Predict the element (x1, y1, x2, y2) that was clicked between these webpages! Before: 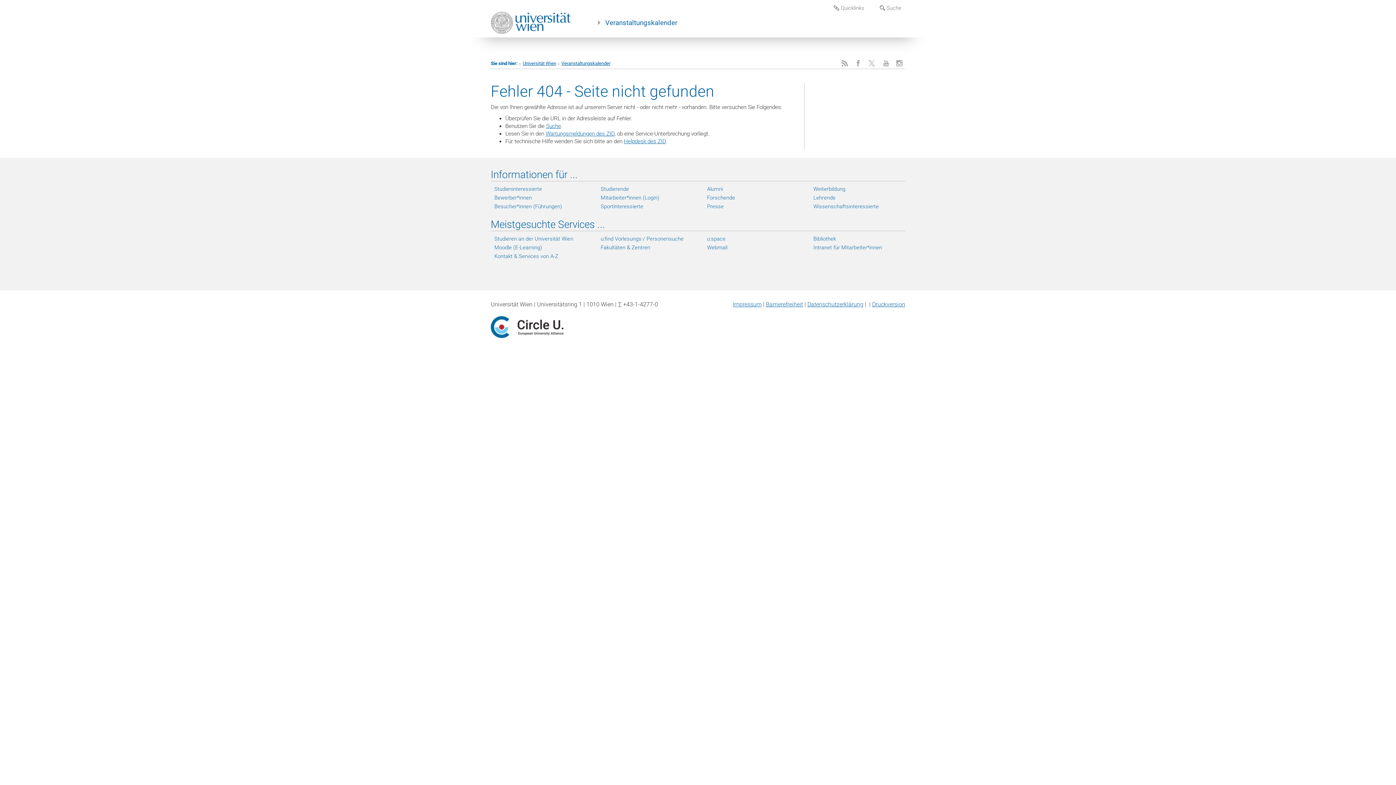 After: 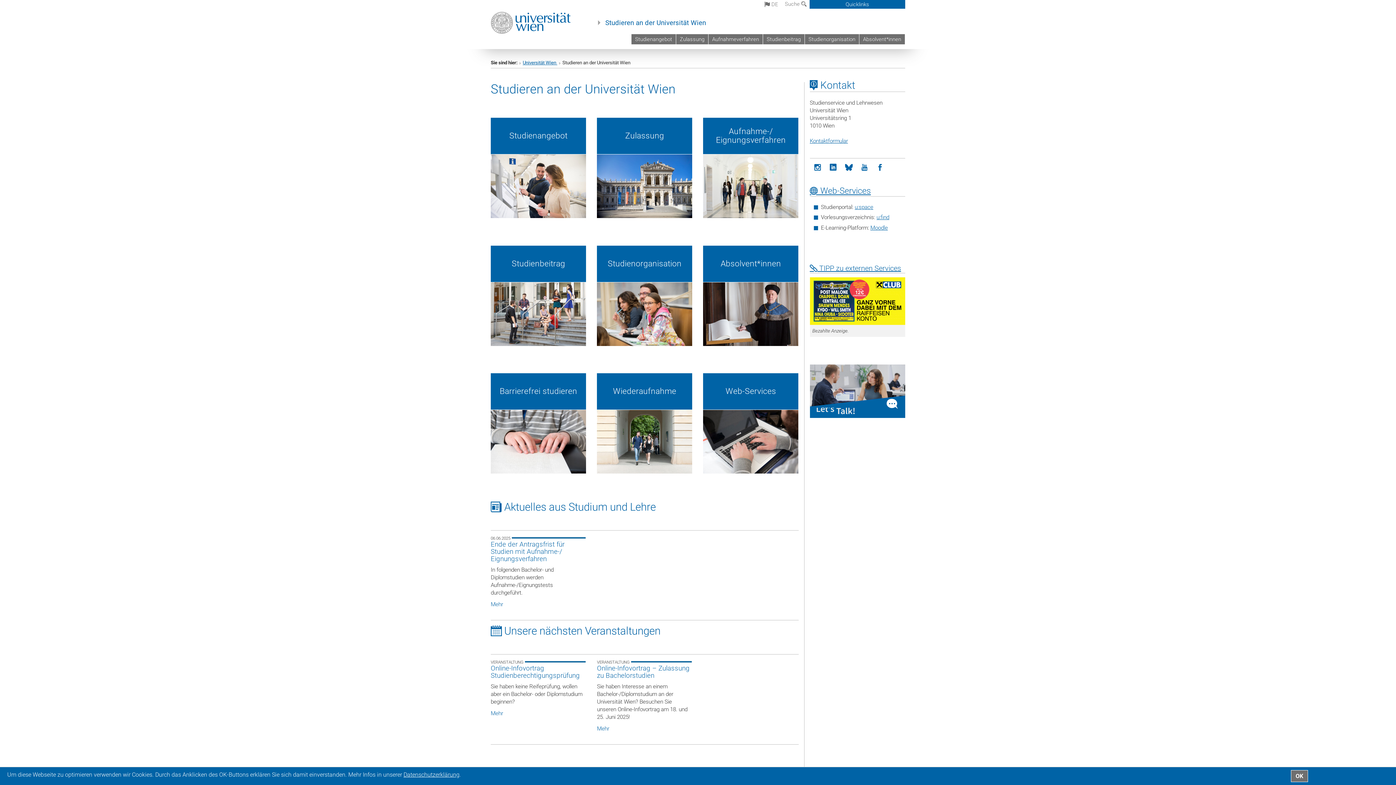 Action: label: Studierende bbox: (600, 185, 692, 192)